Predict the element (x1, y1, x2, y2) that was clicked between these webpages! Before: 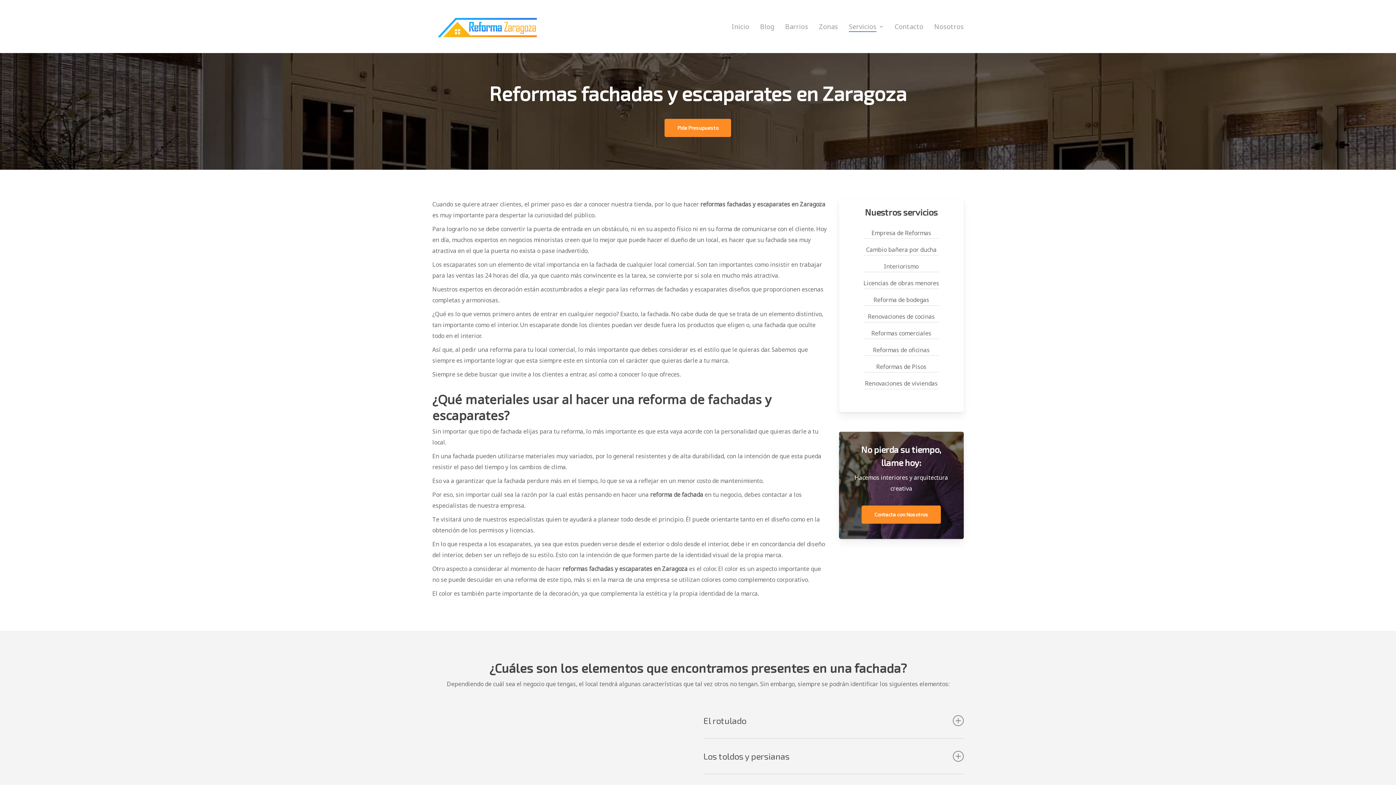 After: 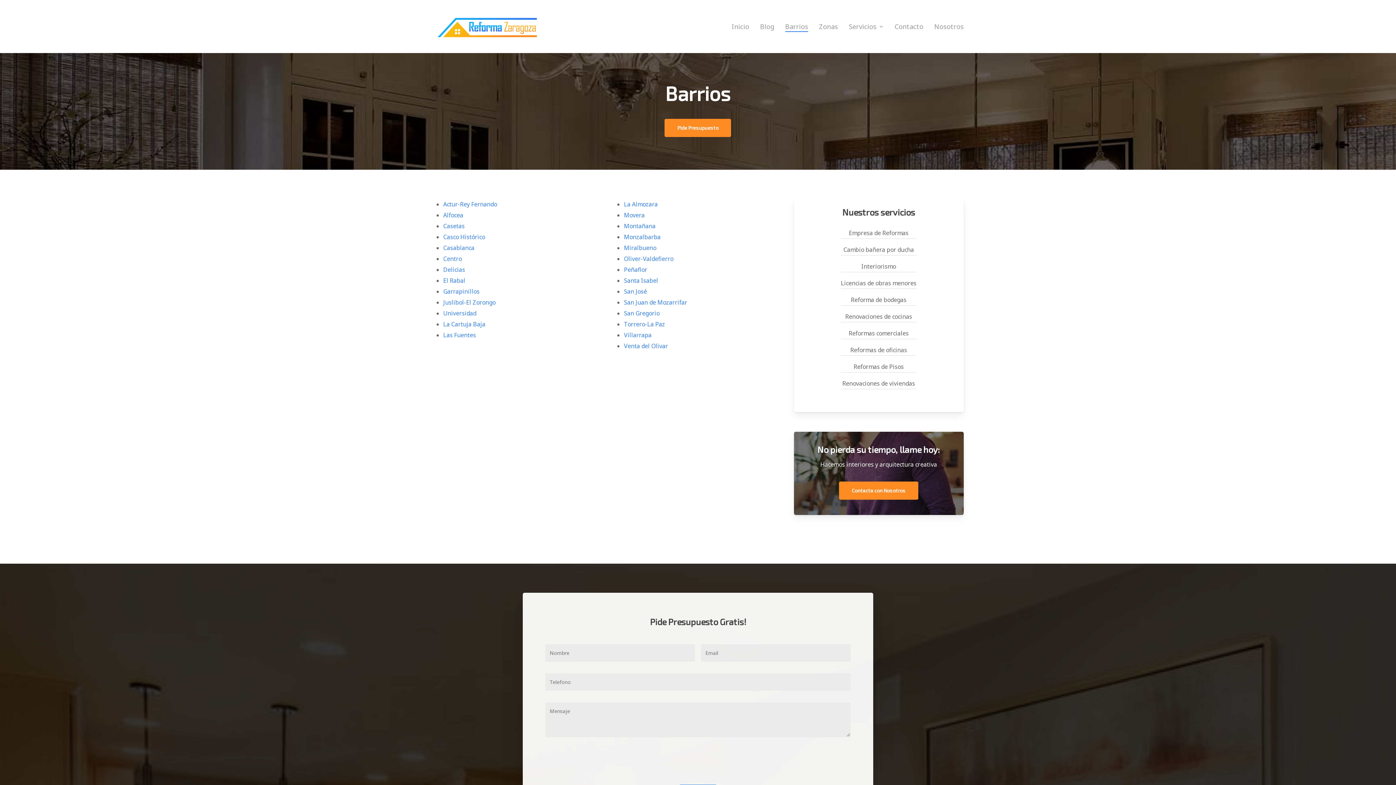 Action: label: Barrios bbox: (785, 21, 808, 31)